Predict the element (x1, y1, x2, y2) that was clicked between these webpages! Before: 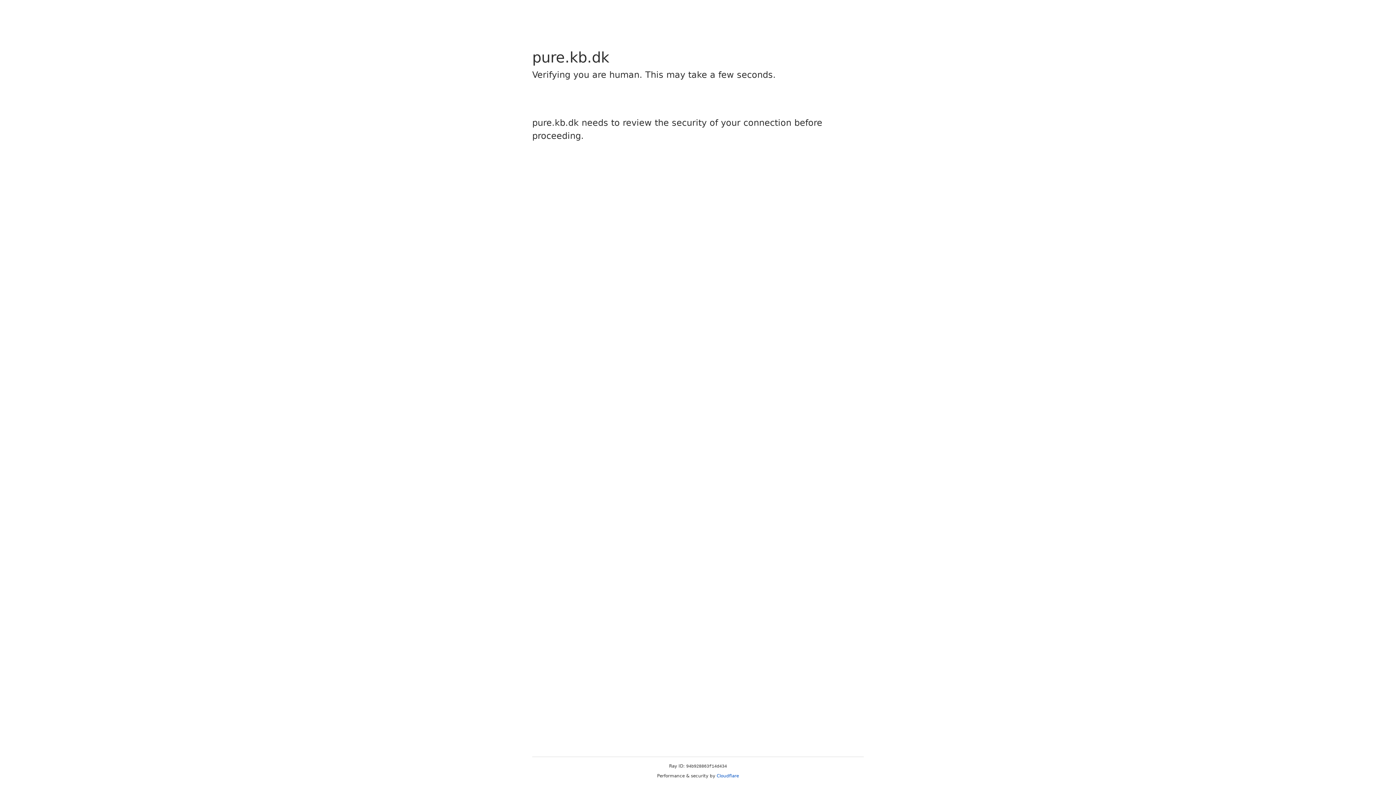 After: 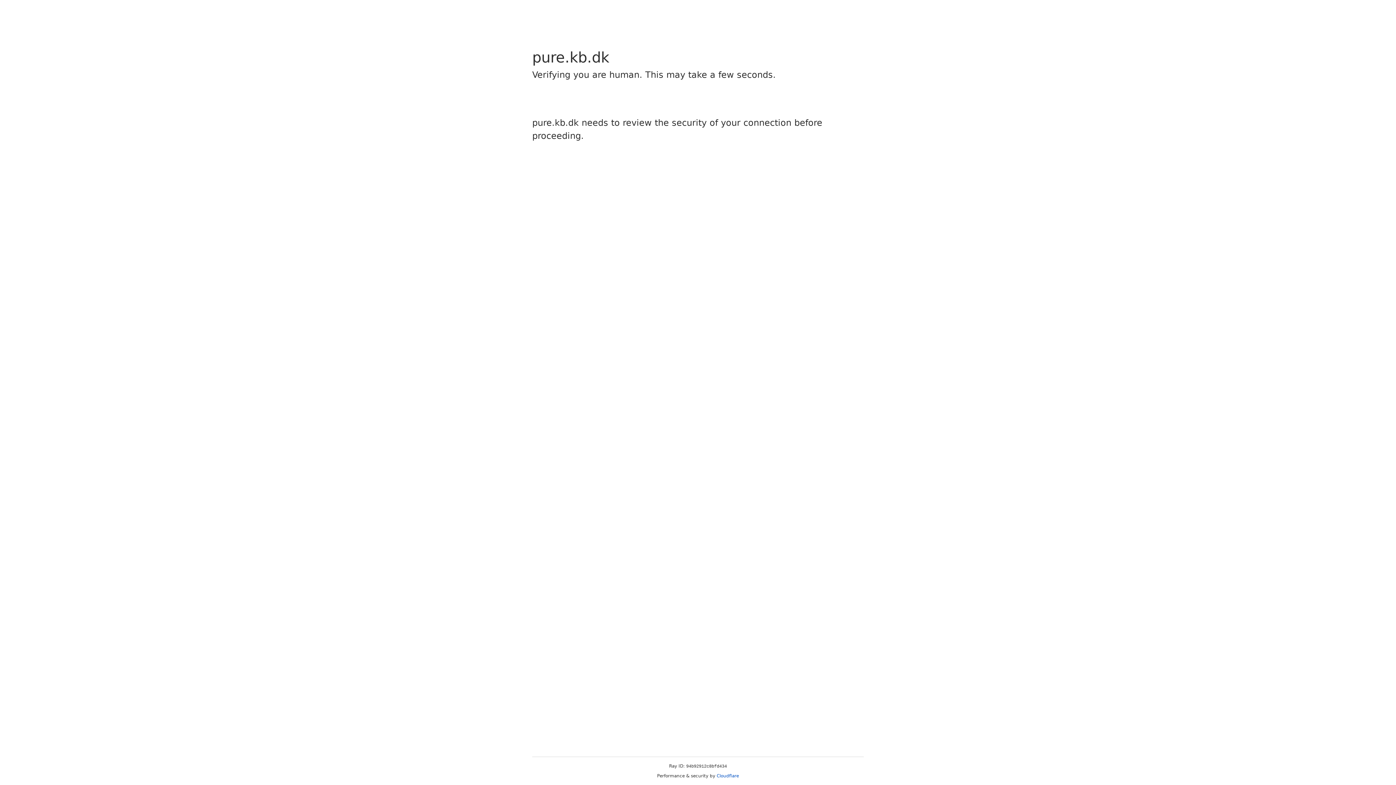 Action: bbox: (716, 773, 739, 778) label: Cloudflare